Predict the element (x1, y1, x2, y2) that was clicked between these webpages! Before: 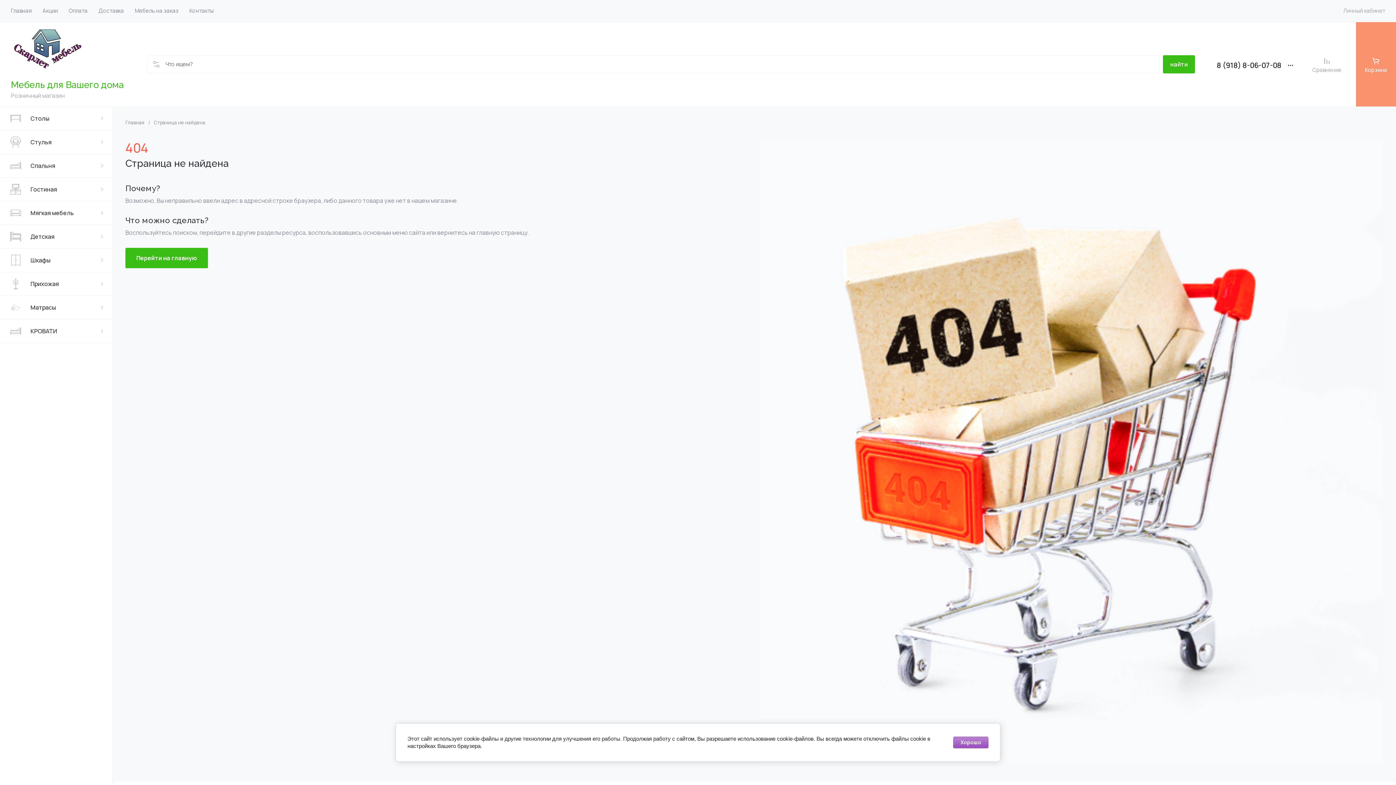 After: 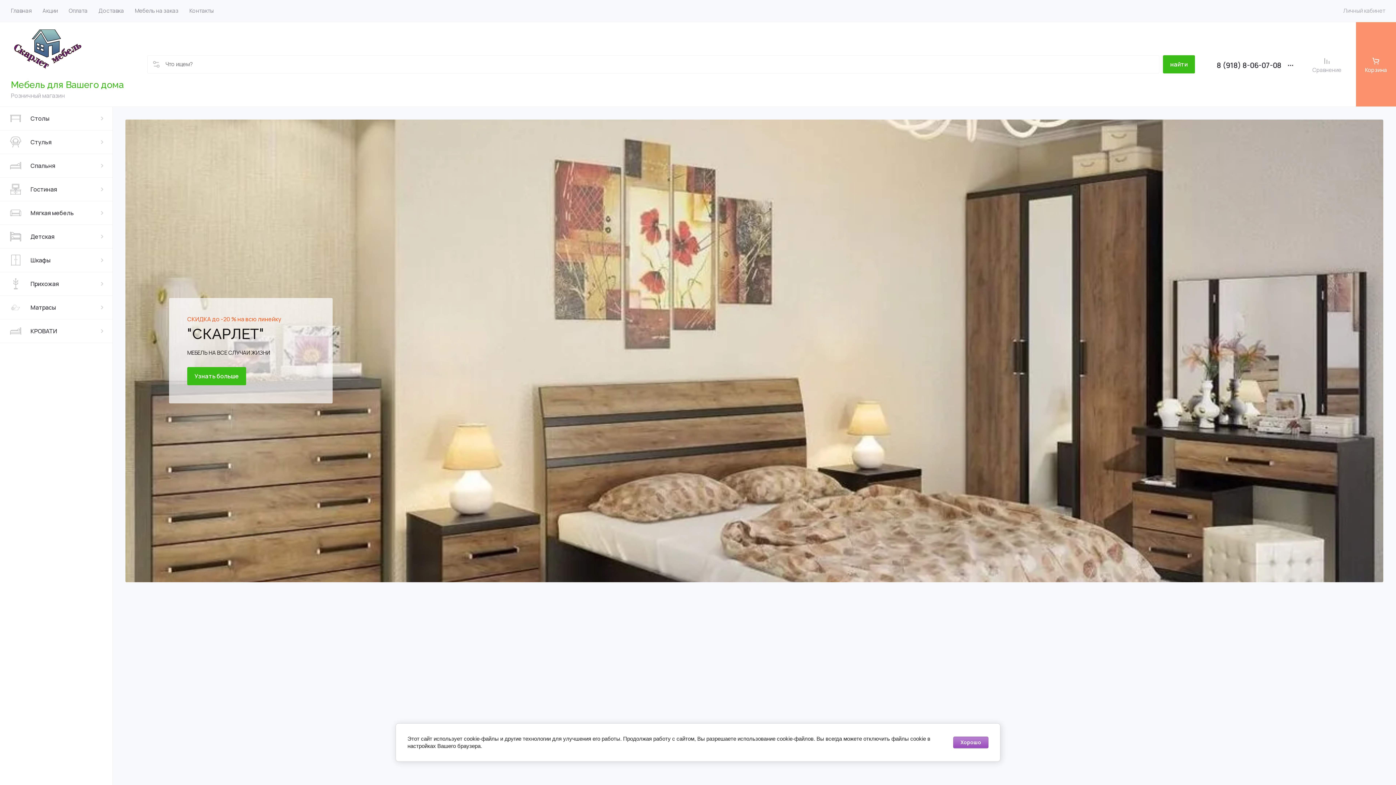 Action: label: Главная bbox: (5, 0, 37, 21)